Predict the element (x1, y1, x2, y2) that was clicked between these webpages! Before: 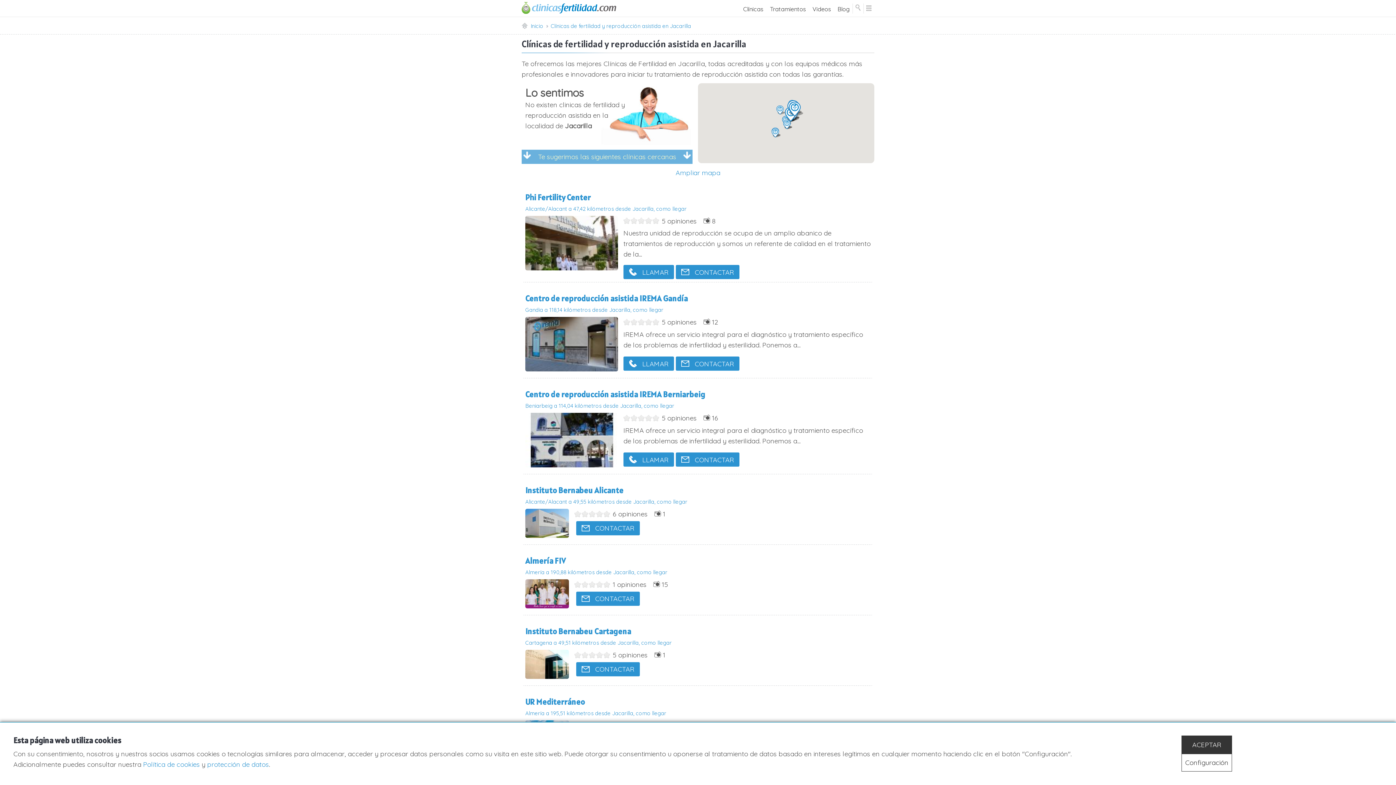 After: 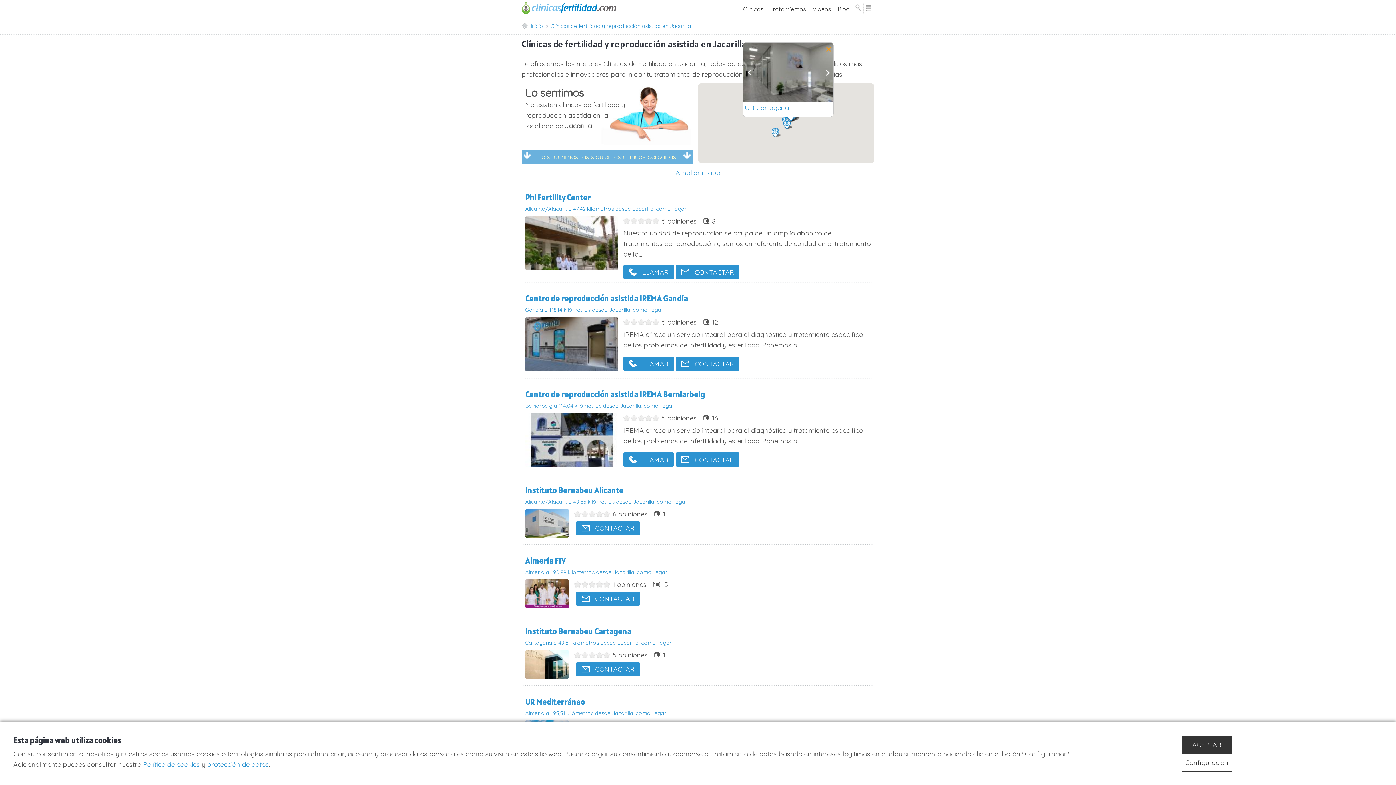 Action: bbox: (781, 115, 794, 129)